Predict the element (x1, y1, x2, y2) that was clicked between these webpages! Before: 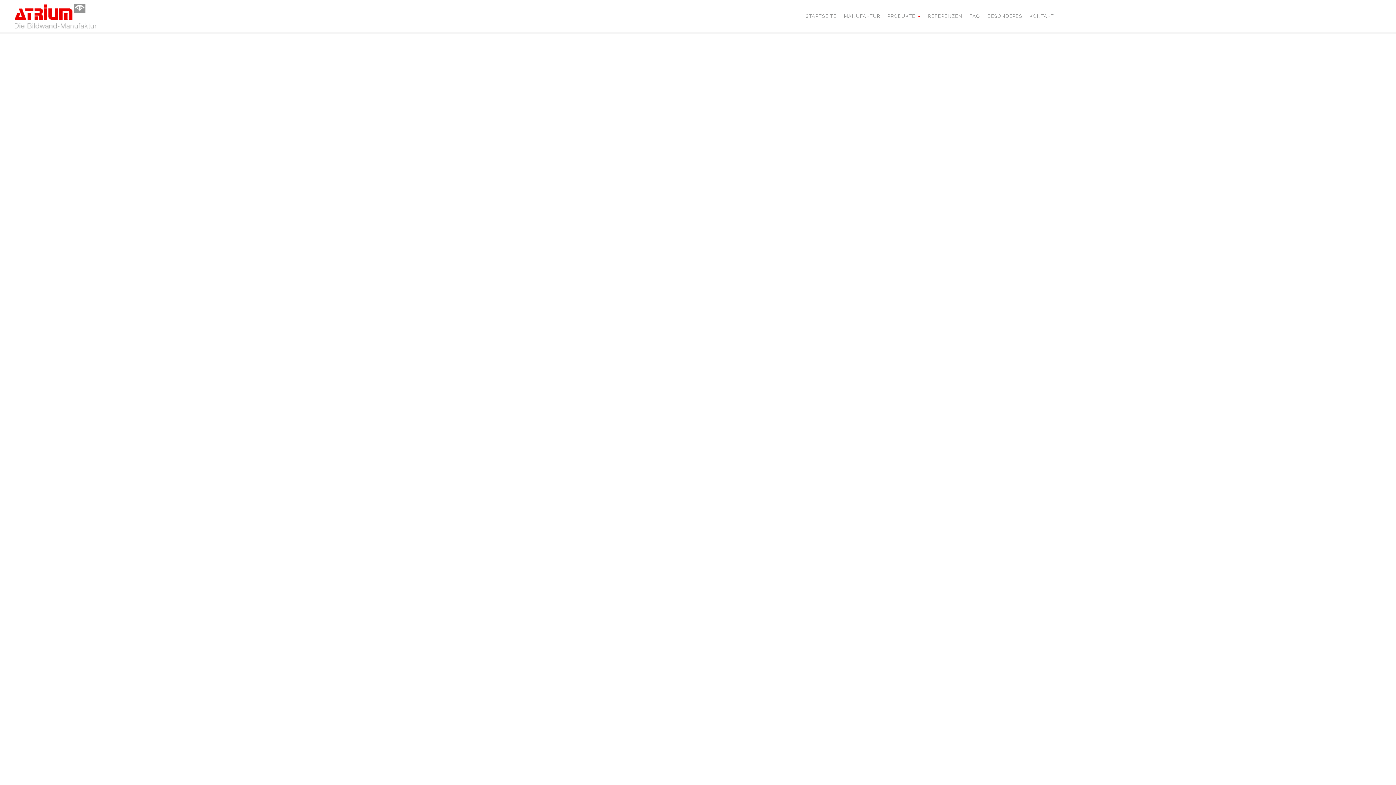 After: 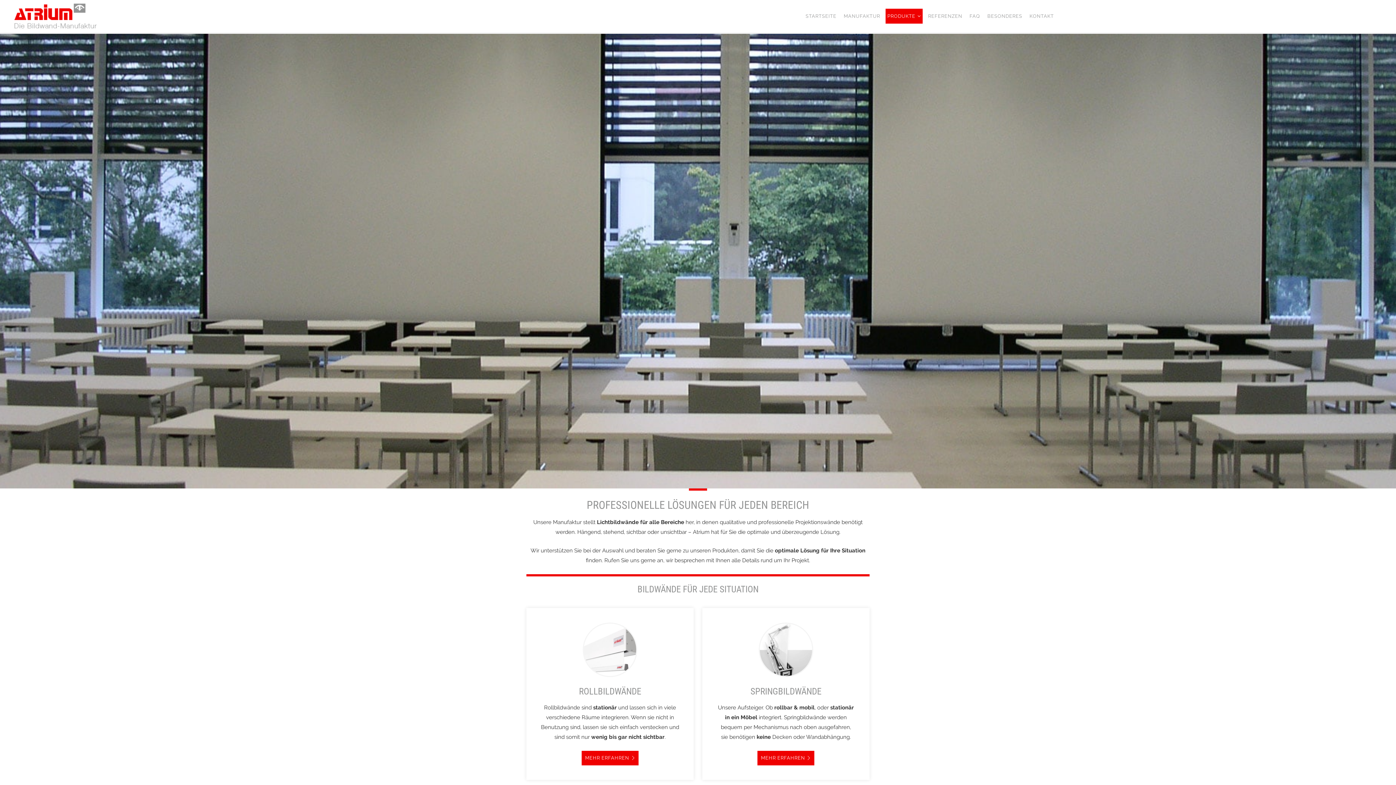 Action: label: PRODUKTE bbox: (885, 8, 922, 23)